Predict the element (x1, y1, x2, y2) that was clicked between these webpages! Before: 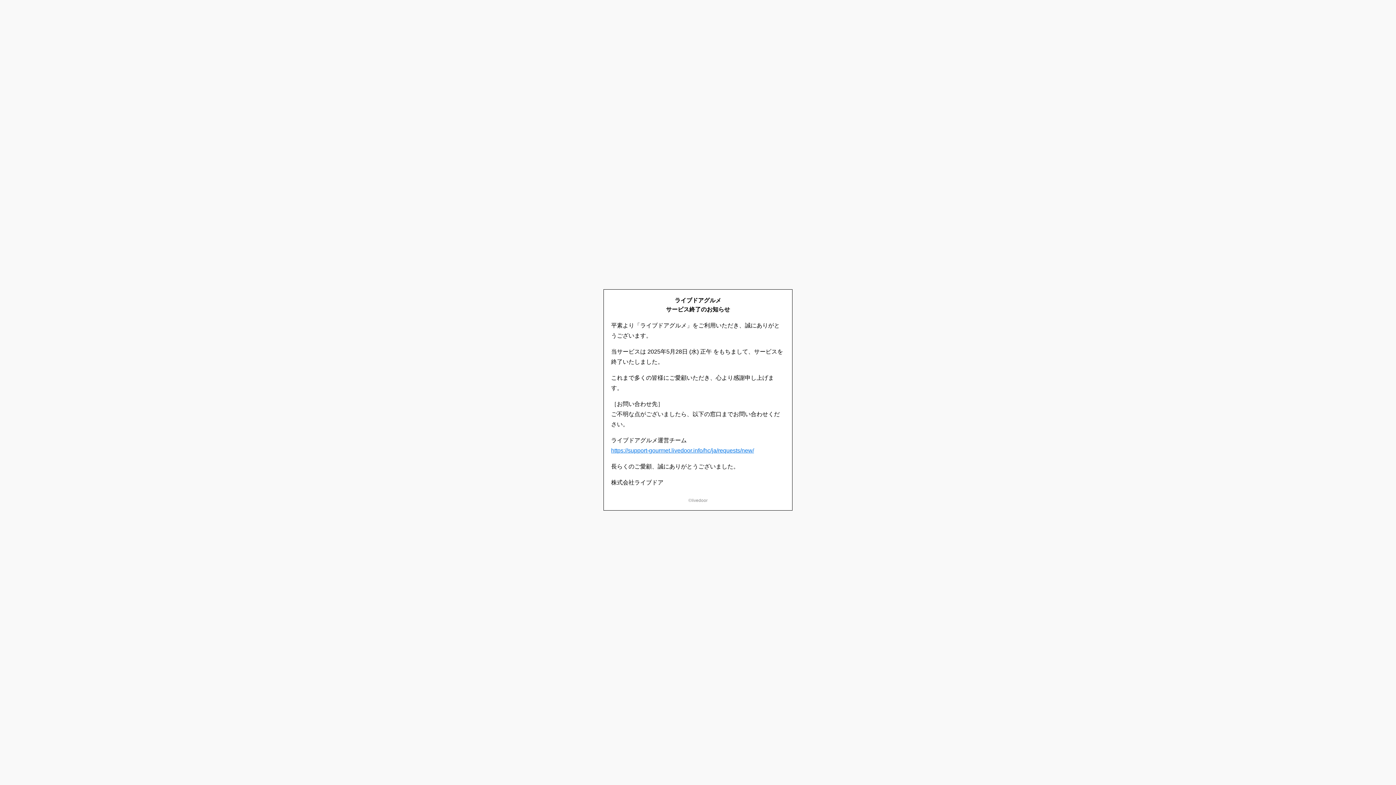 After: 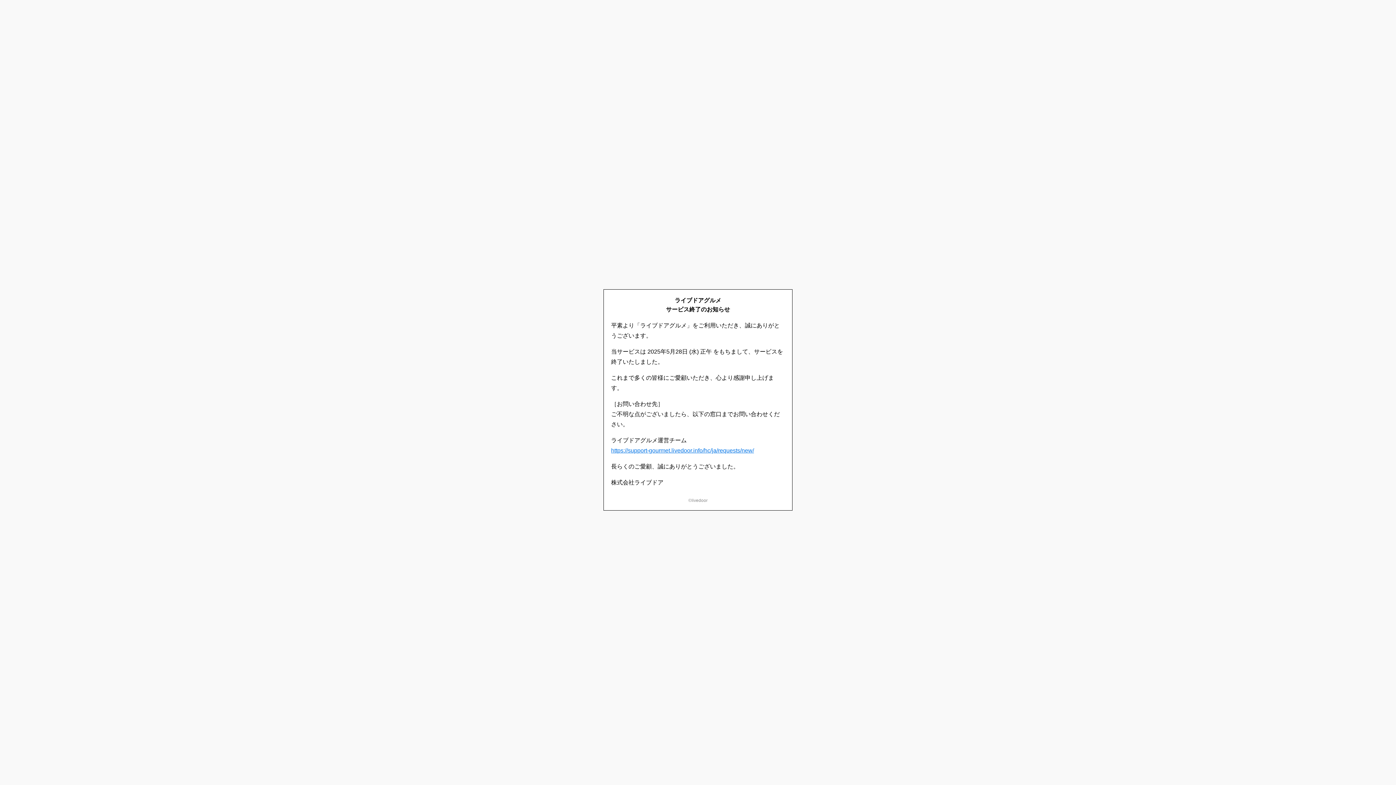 Action: label: https://support-gourmet.livedoor.info/hc/ja/requests/new/ bbox: (611, 447, 754, 453)